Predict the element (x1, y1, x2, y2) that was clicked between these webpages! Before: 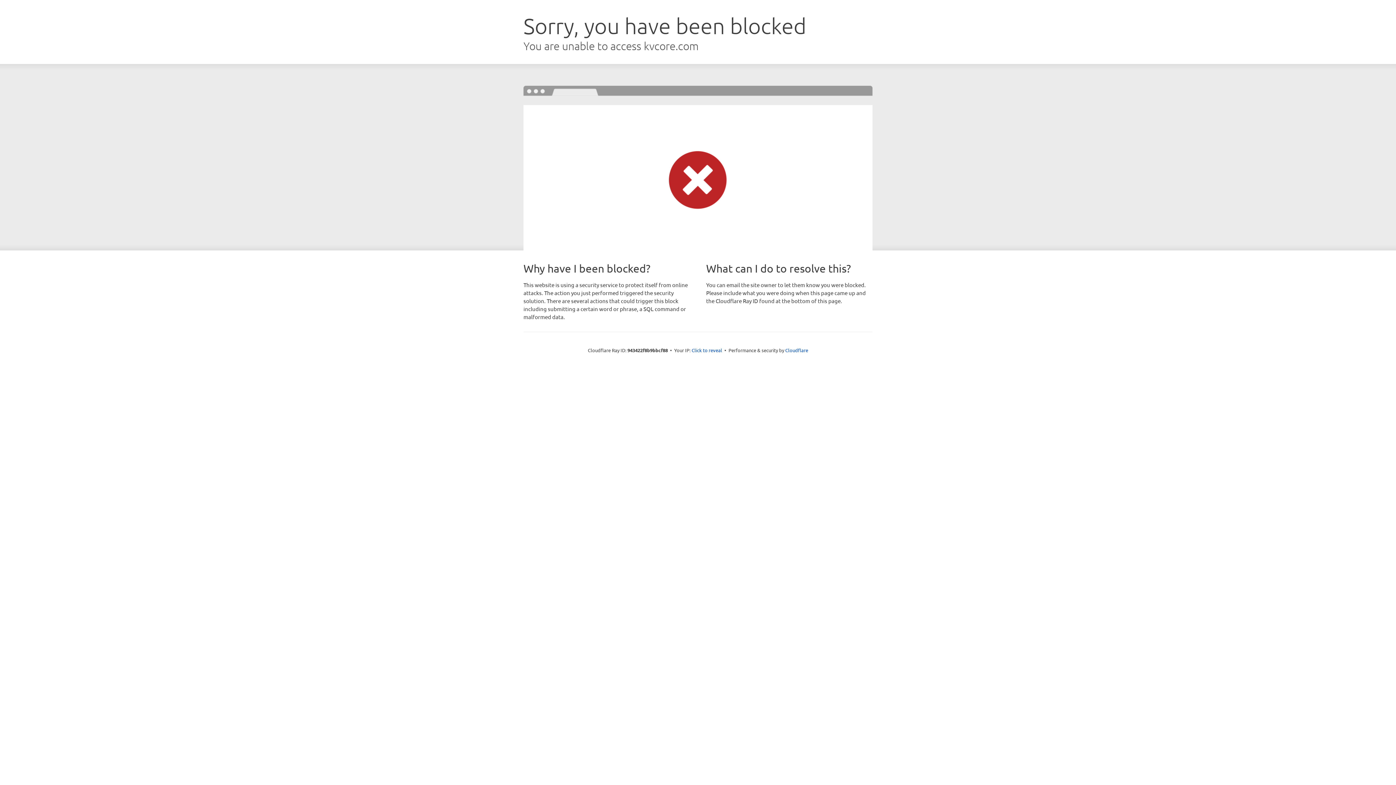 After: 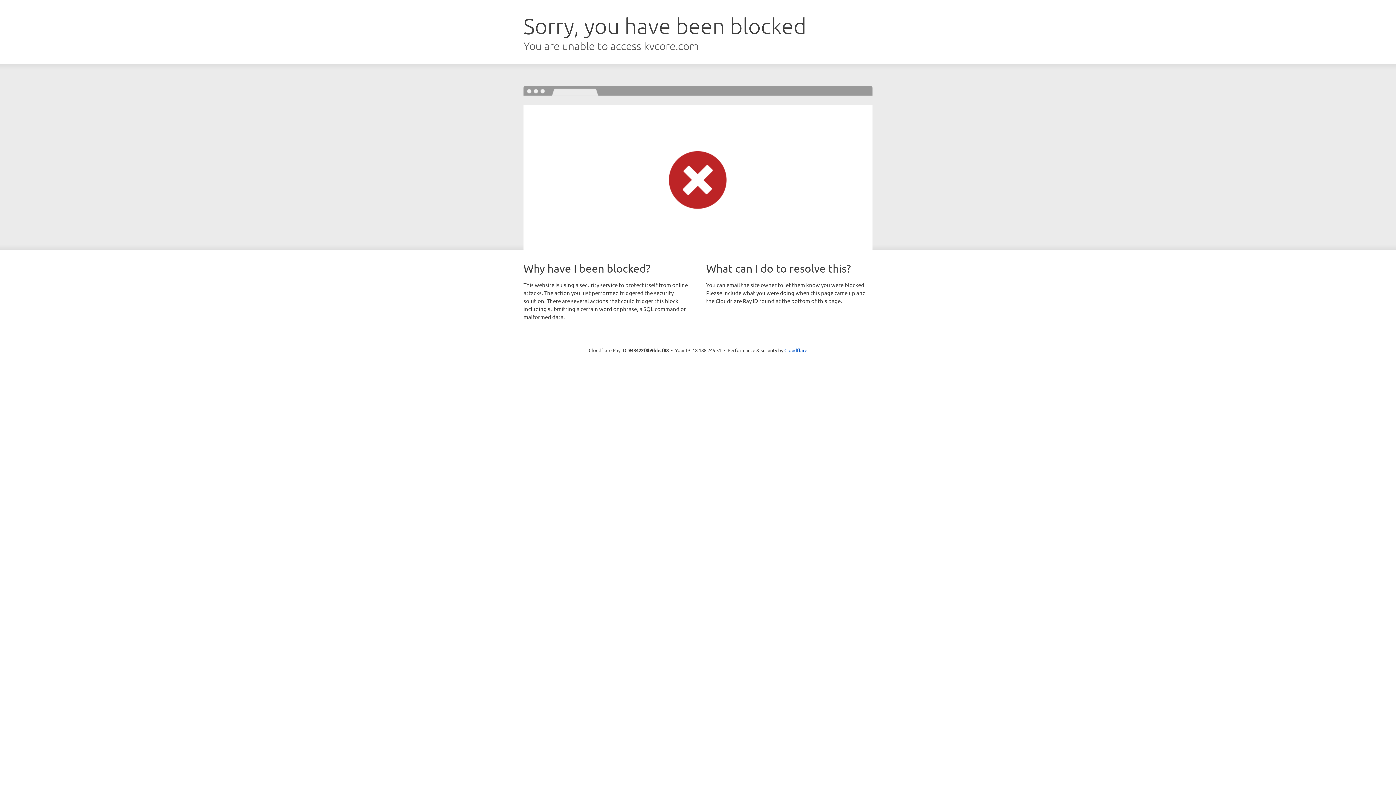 Action: bbox: (691, 346, 722, 353) label: Click to reveal